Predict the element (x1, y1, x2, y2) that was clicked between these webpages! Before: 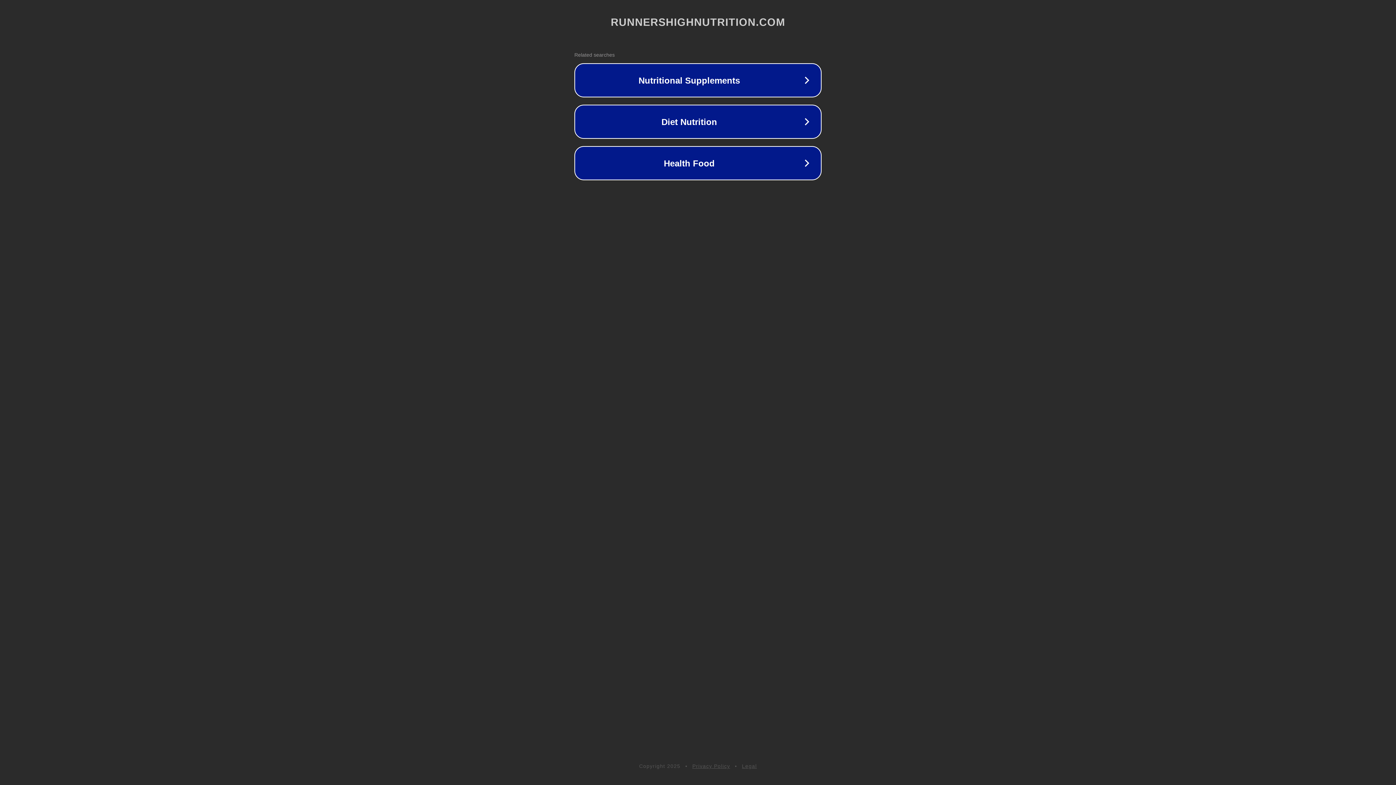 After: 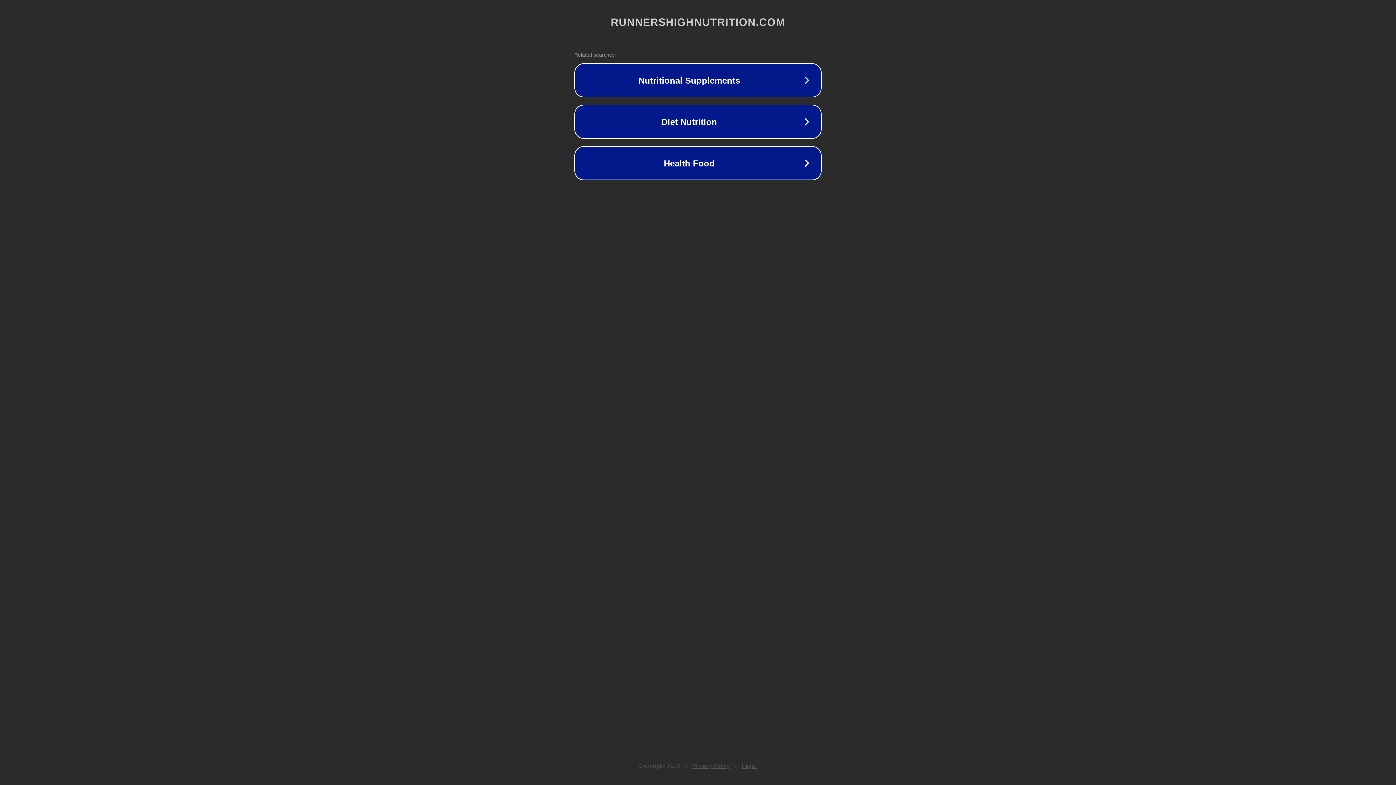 Action: bbox: (692, 763, 730, 769) label: Privacy Policy